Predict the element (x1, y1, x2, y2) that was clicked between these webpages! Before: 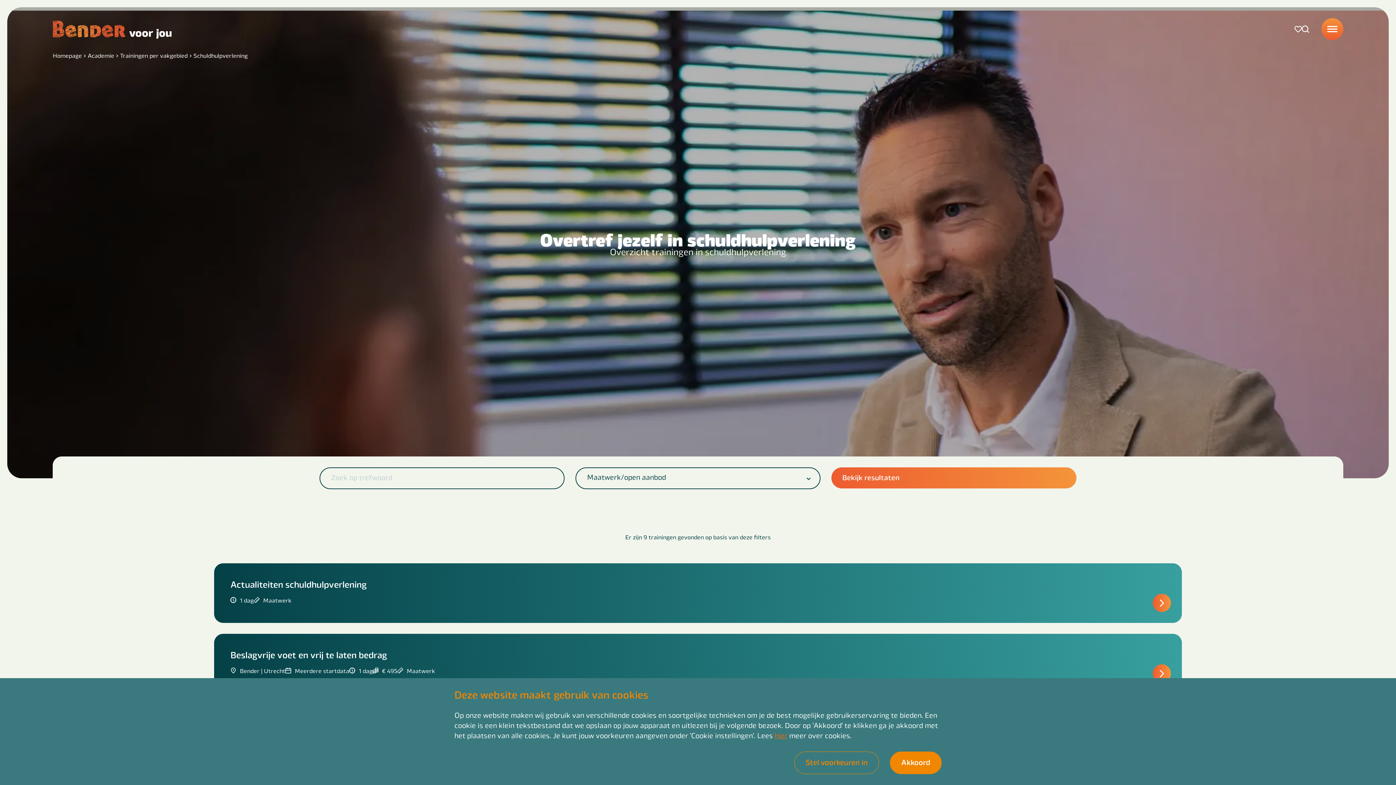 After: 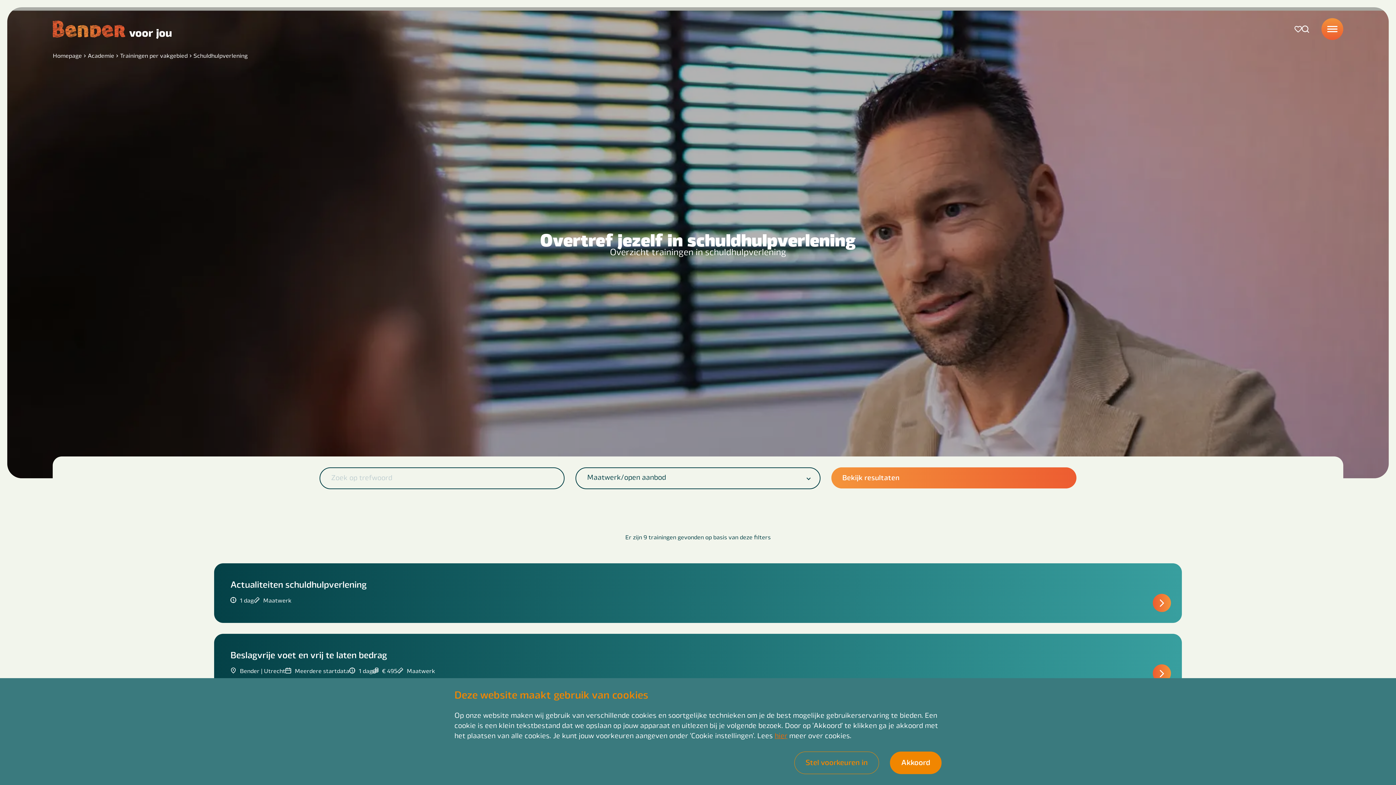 Action: bbox: (831, 467, 1076, 488) label: Bekijk resultaten